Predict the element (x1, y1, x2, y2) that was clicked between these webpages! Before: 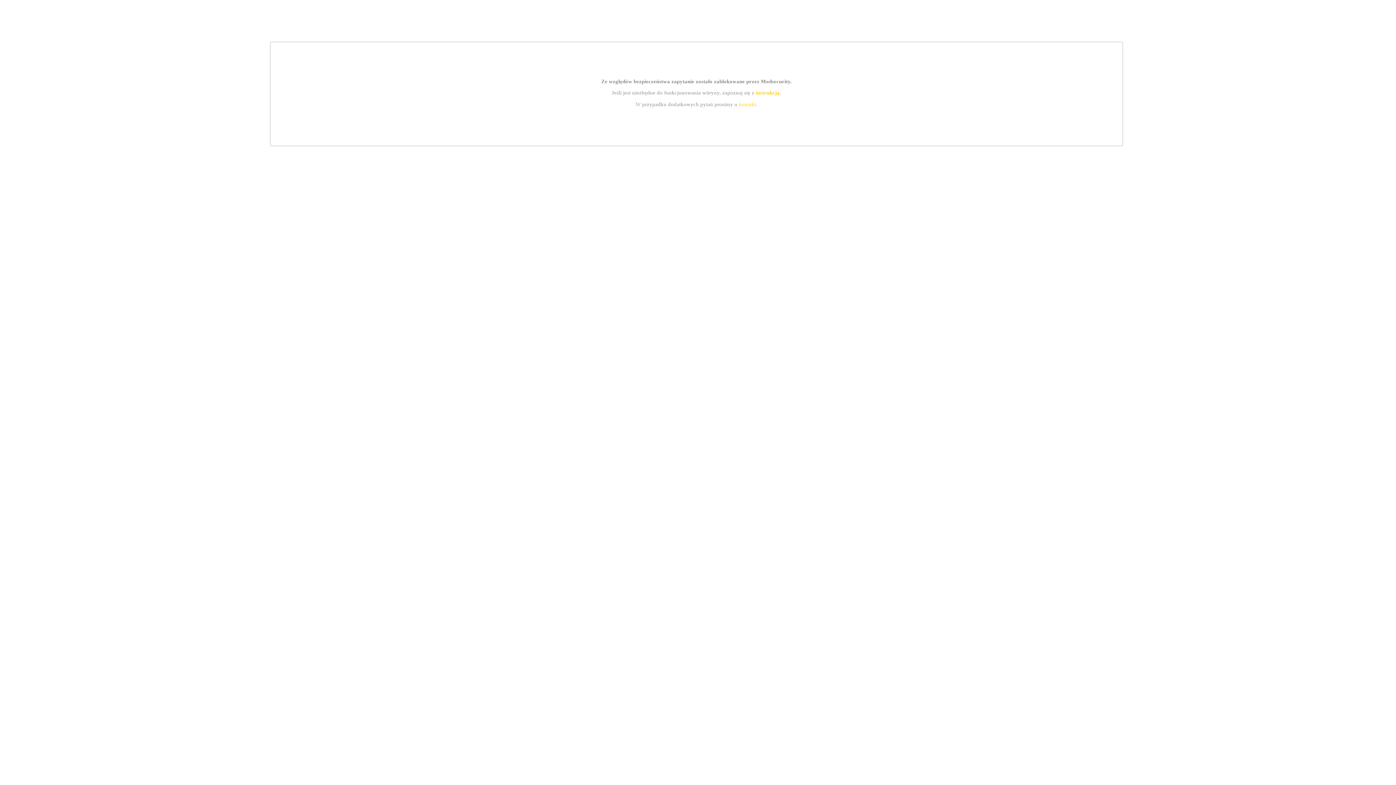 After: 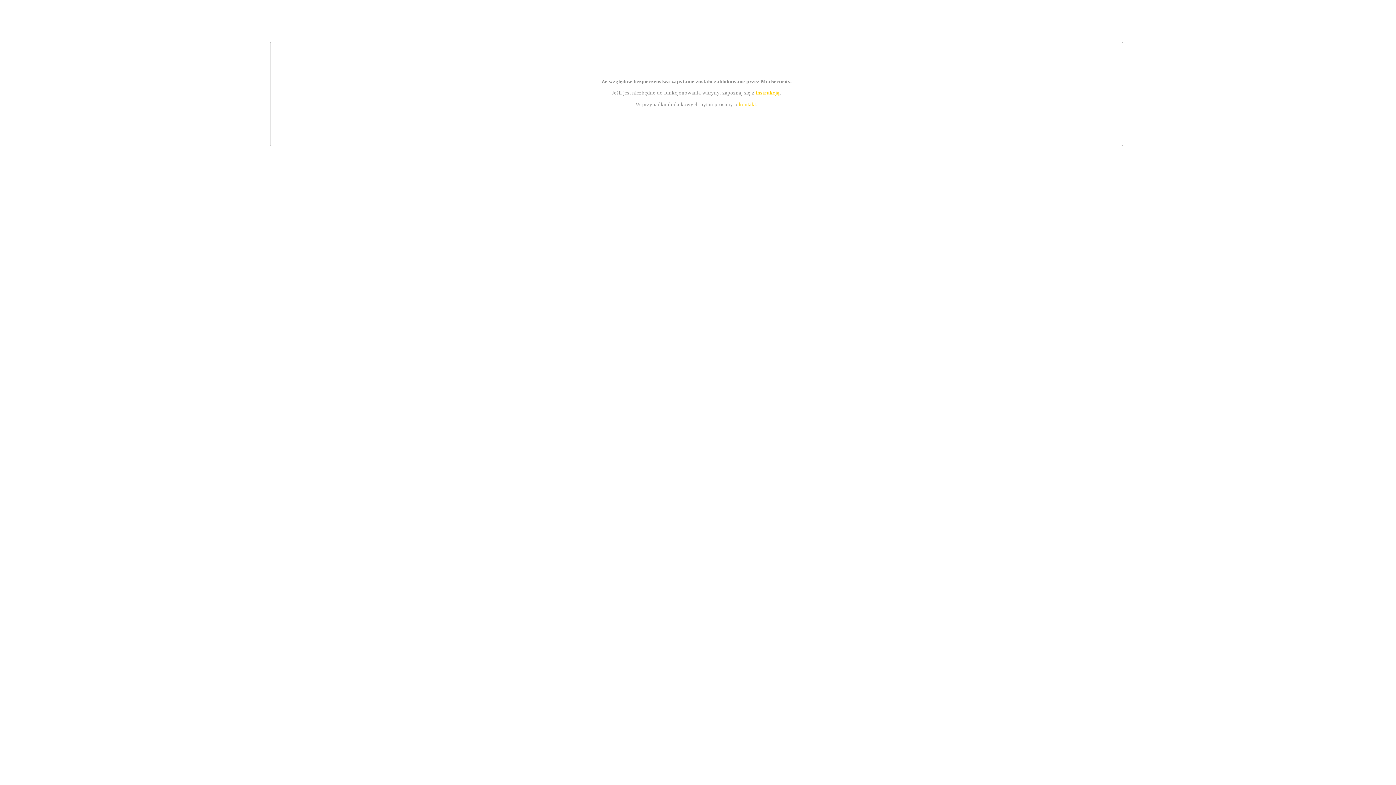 Action: bbox: (755, 89, 779, 95) label: instrukcją